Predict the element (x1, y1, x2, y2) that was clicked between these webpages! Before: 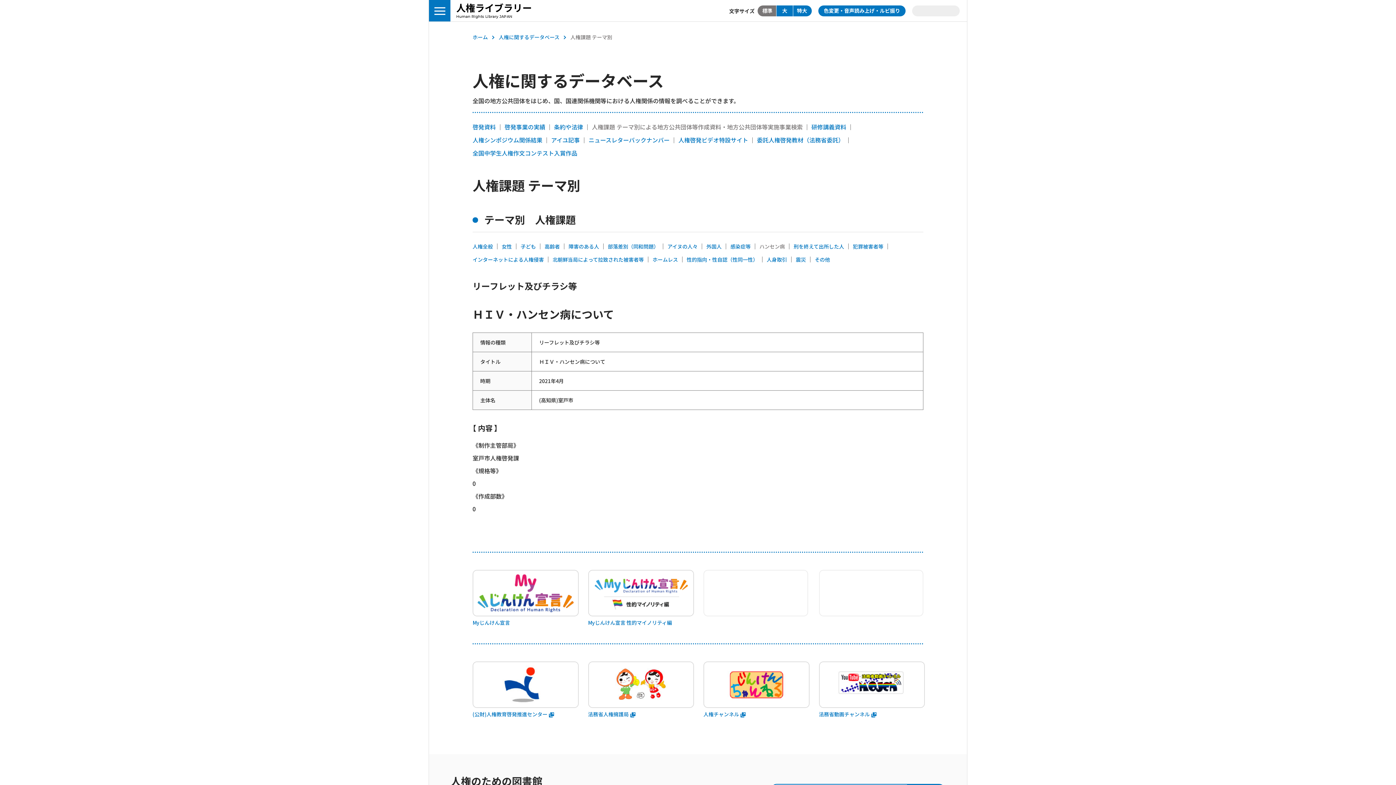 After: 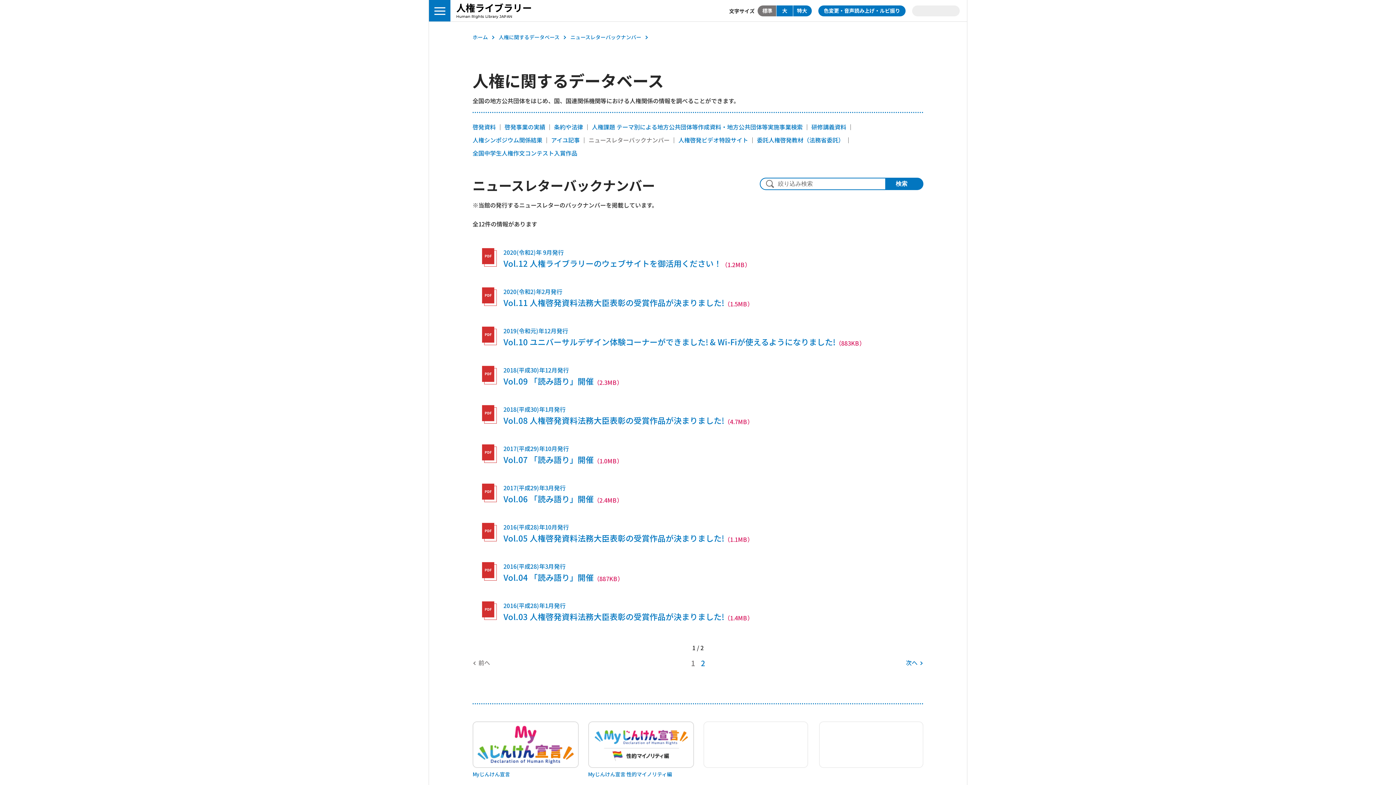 Action: bbox: (588, 135, 669, 144) label: ニュースレターバックナンバー